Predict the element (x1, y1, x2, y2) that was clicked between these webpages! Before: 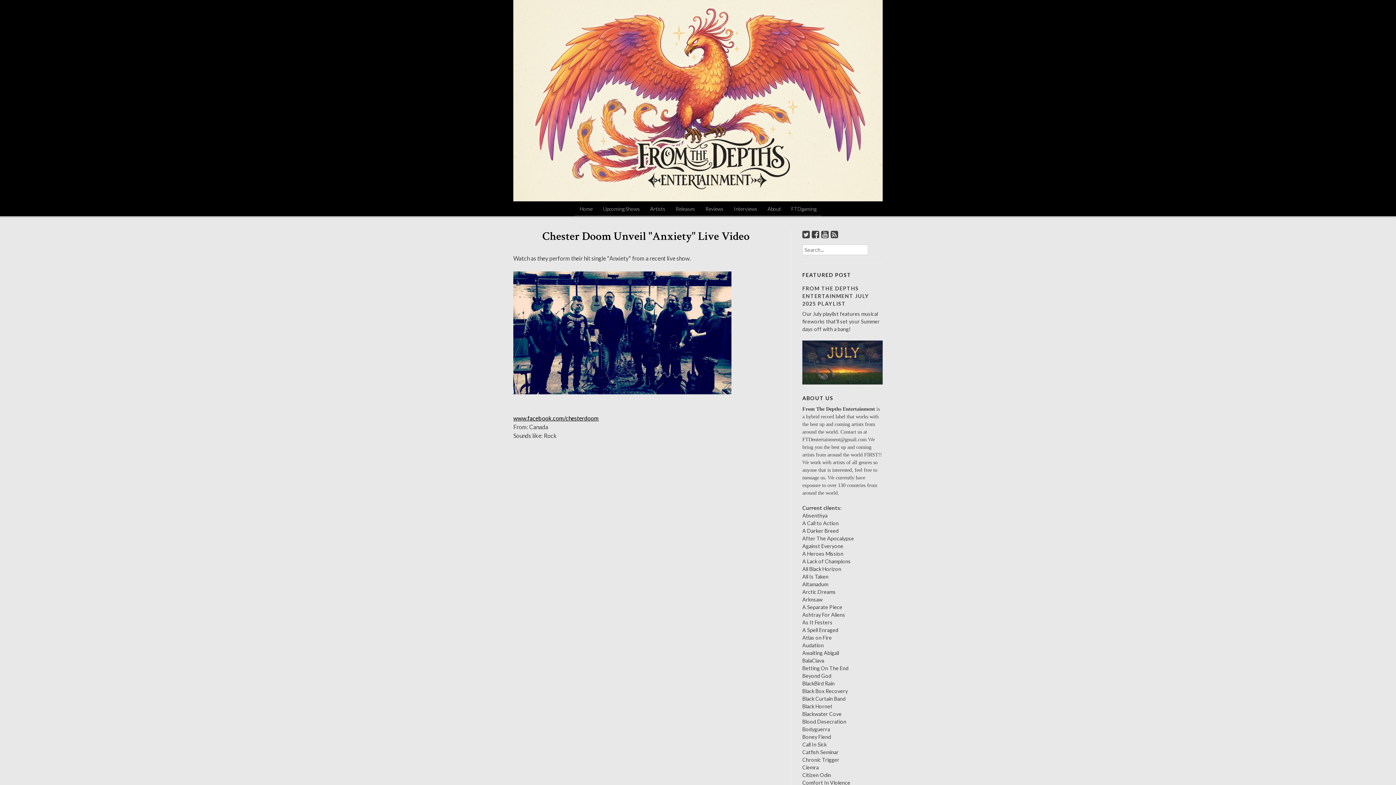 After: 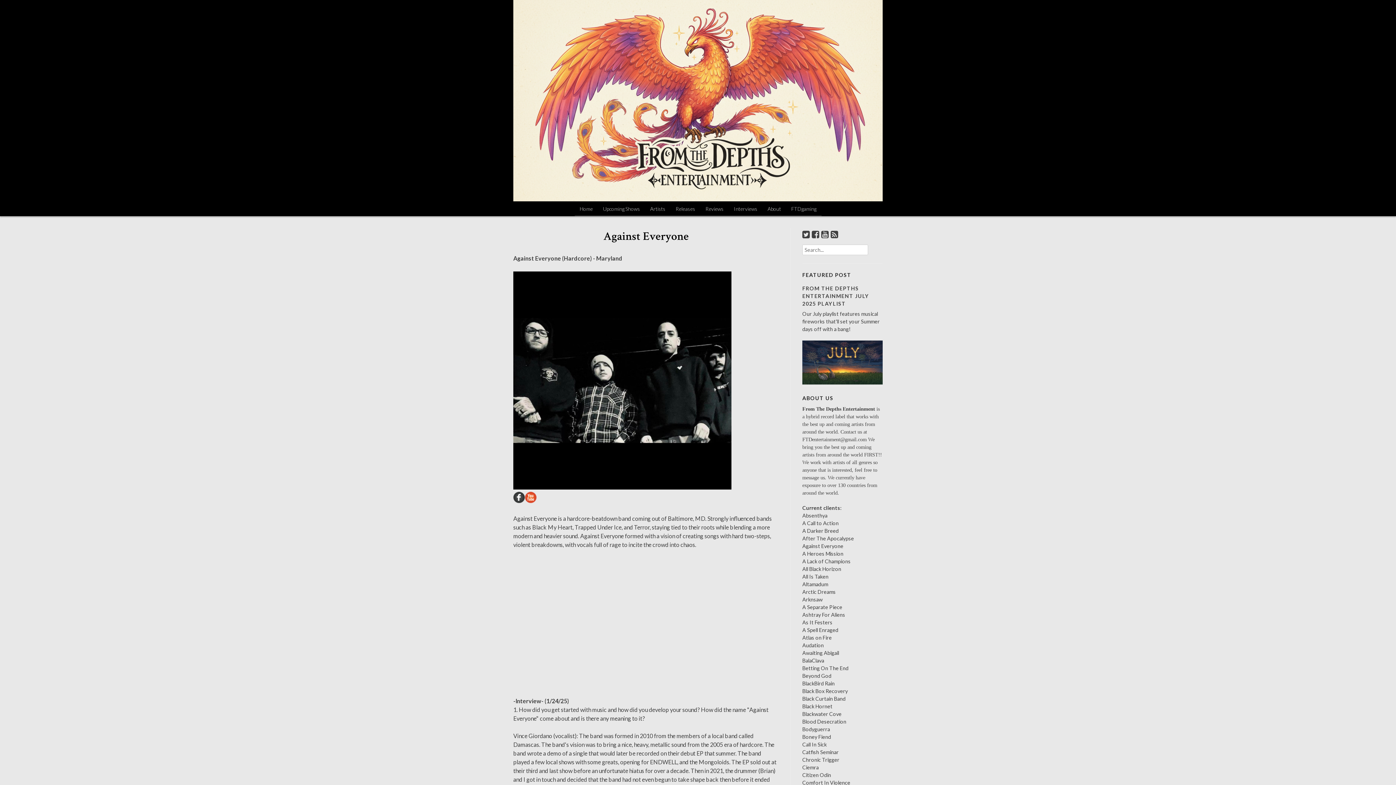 Action: bbox: (802, 543, 843, 549) label: Against Everyone